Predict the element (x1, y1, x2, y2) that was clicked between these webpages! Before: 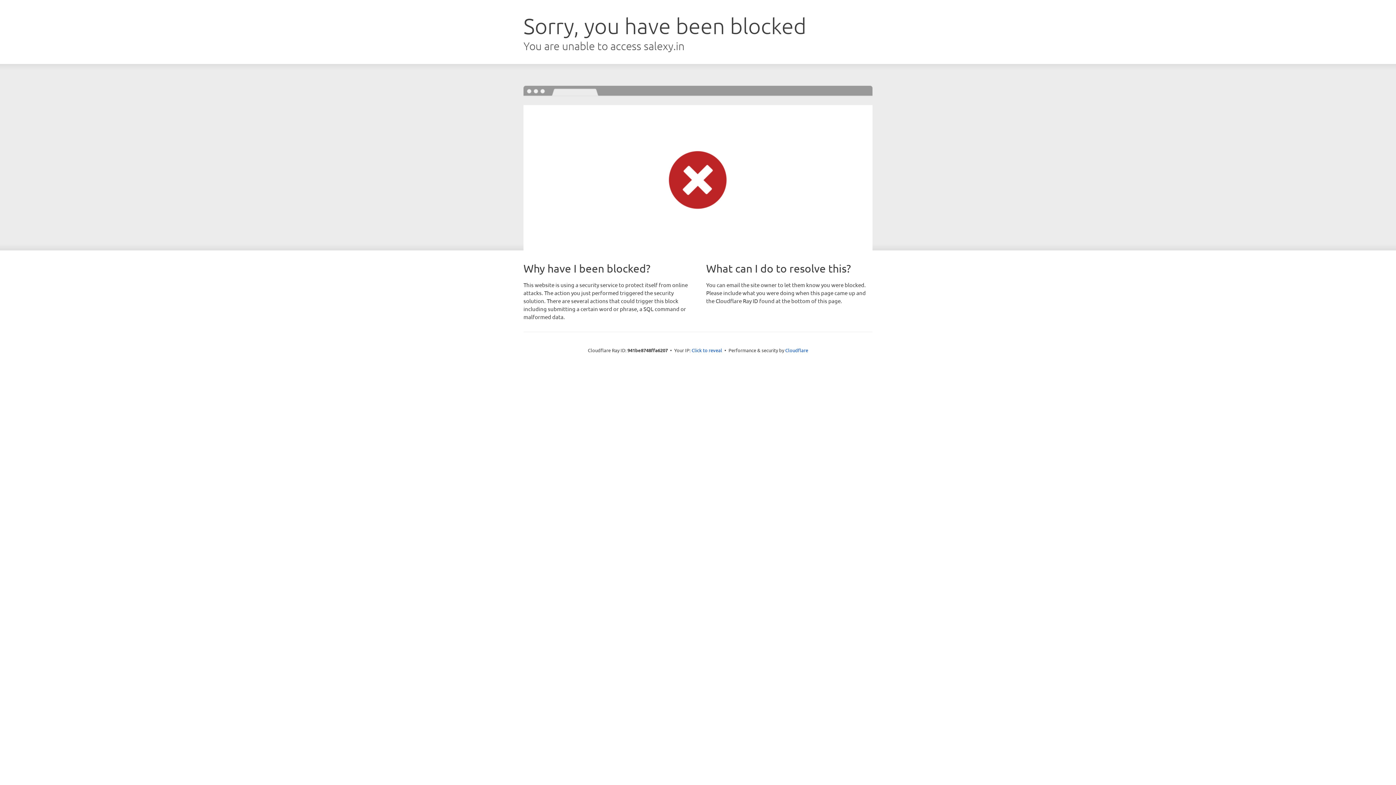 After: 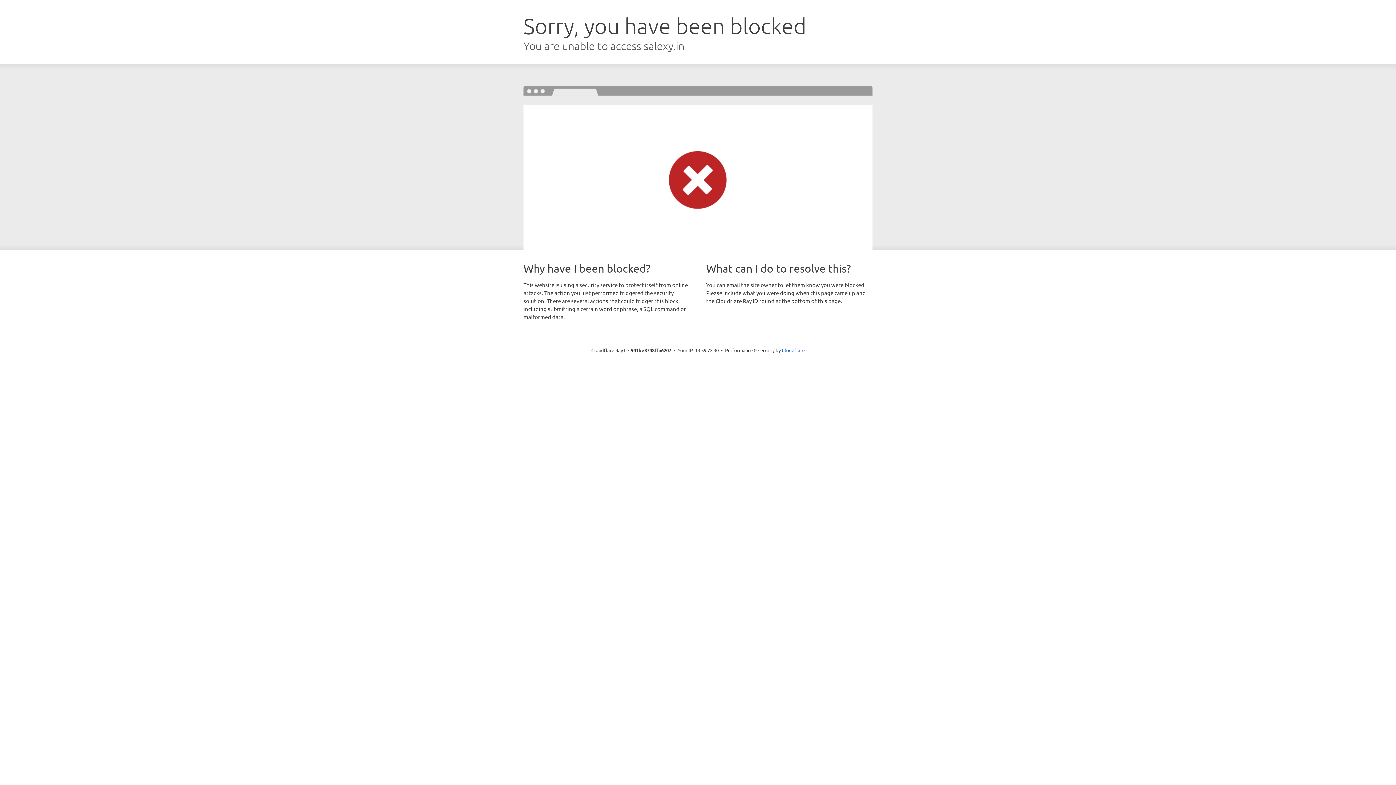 Action: label: Click to reveal bbox: (691, 346, 722, 353)